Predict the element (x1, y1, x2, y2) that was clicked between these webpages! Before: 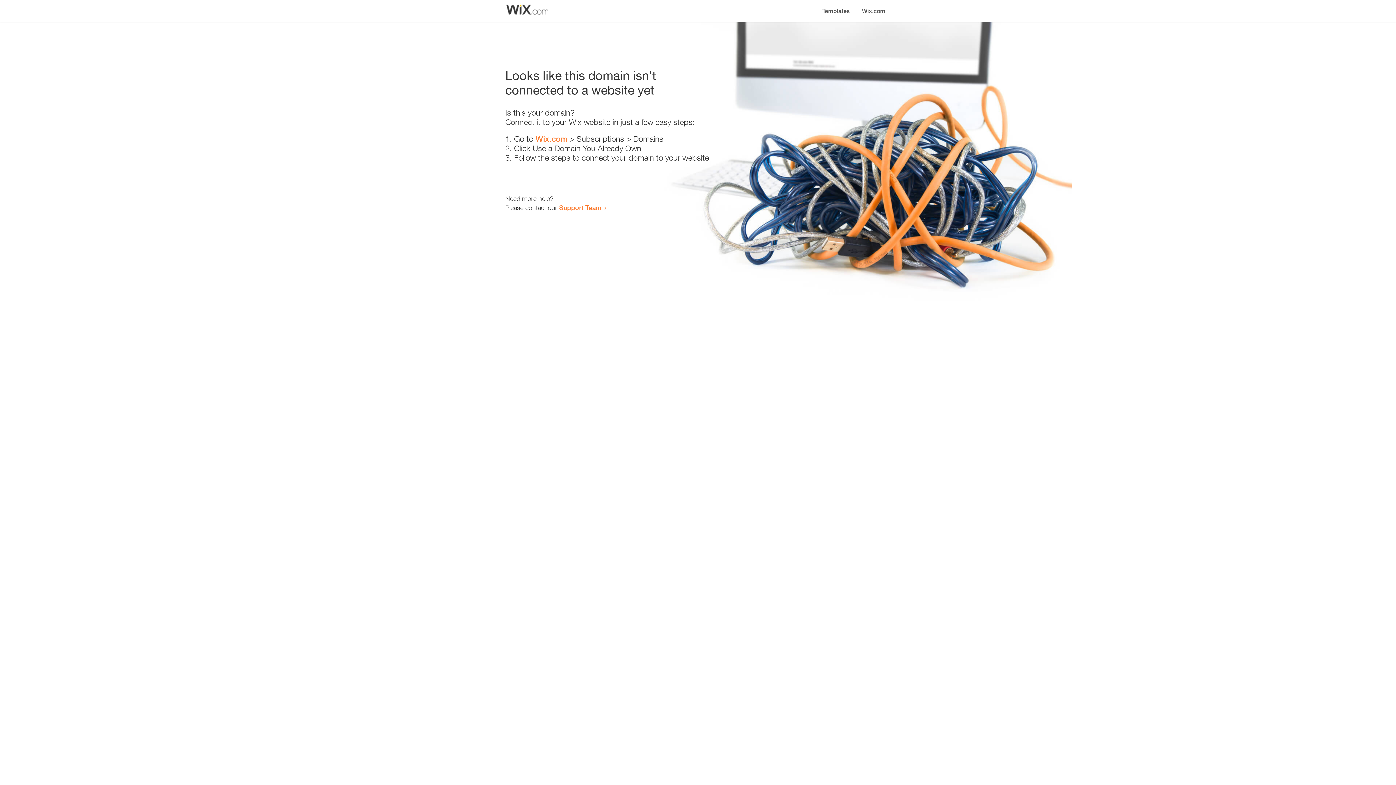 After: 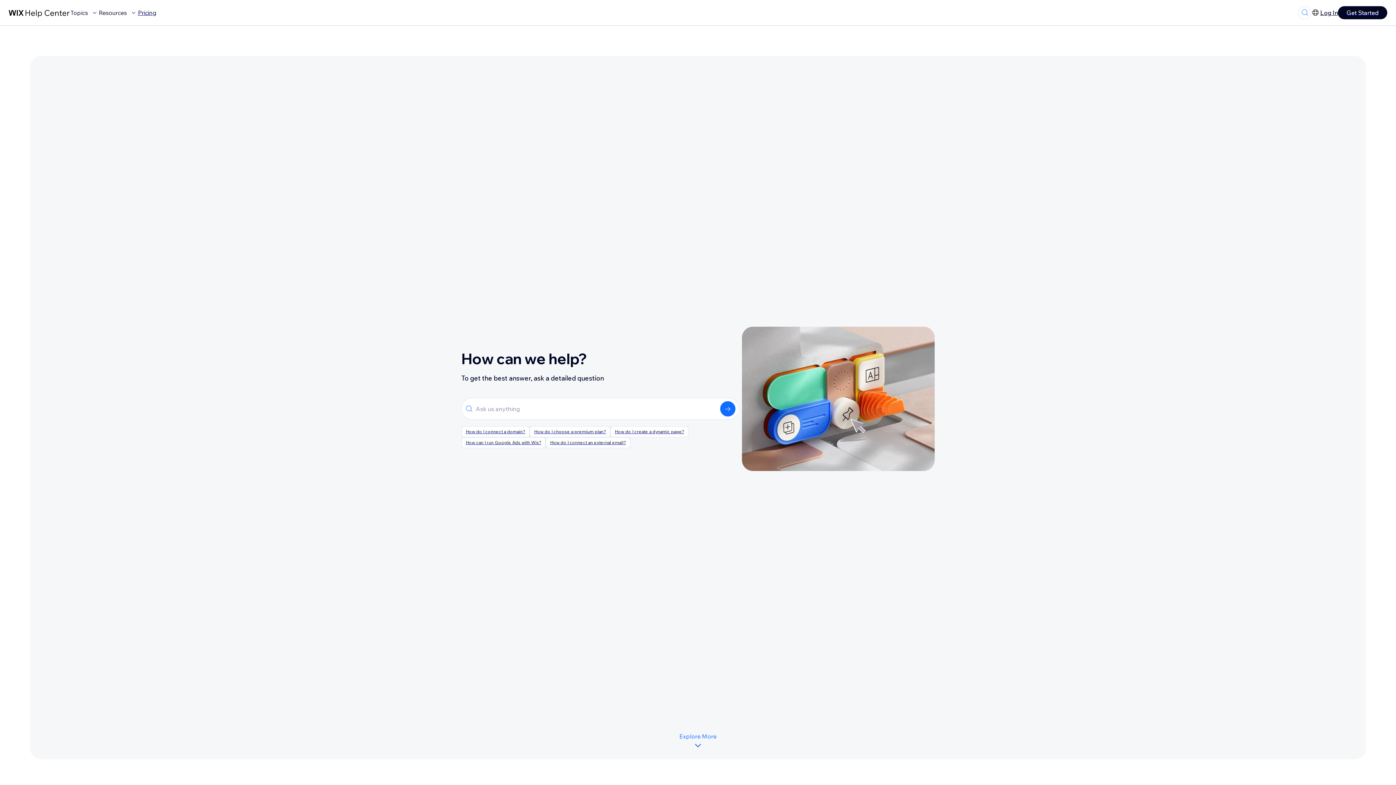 Action: label: Support Team bbox: (559, 203, 601, 211)